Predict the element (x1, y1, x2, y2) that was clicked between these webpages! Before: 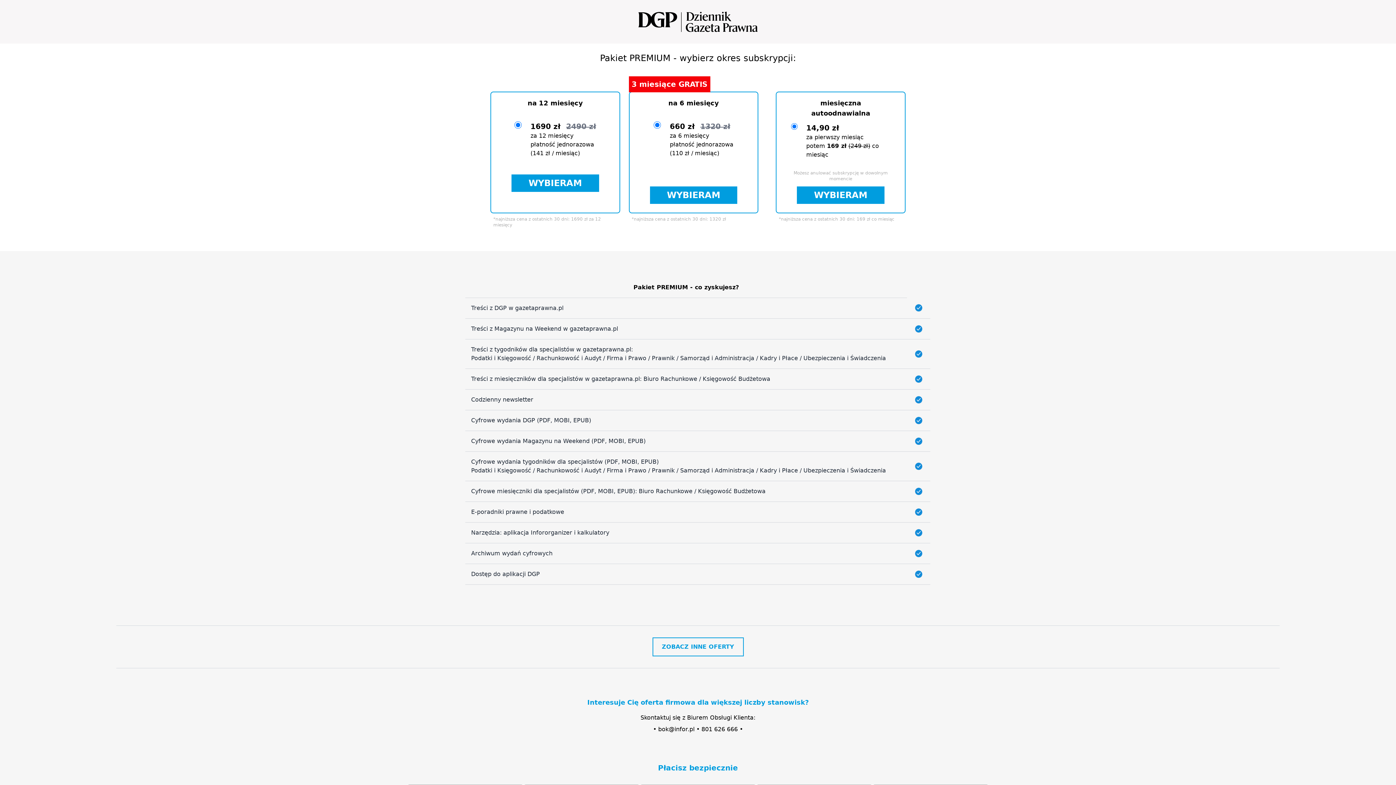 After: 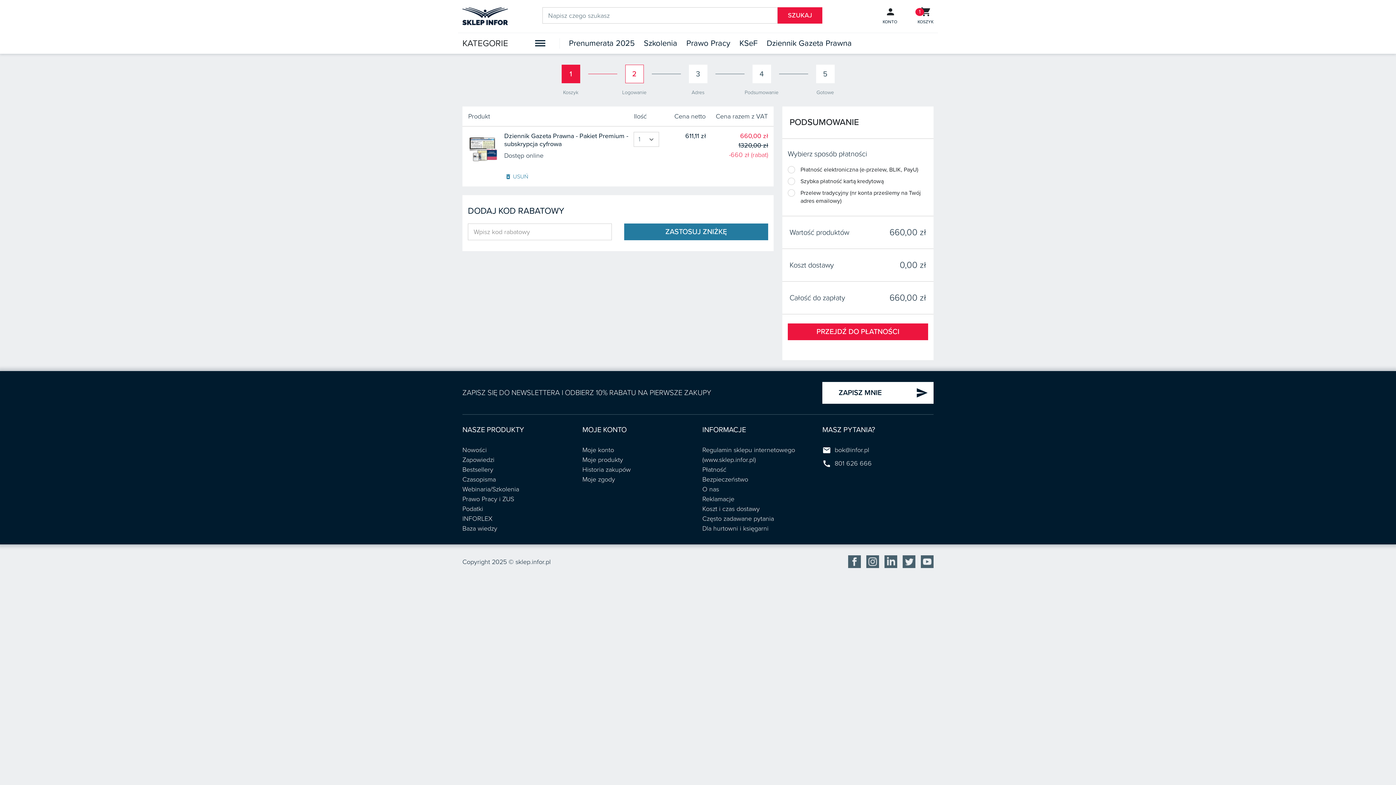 Action: label: WYBIERAM bbox: (650, 186, 737, 204)